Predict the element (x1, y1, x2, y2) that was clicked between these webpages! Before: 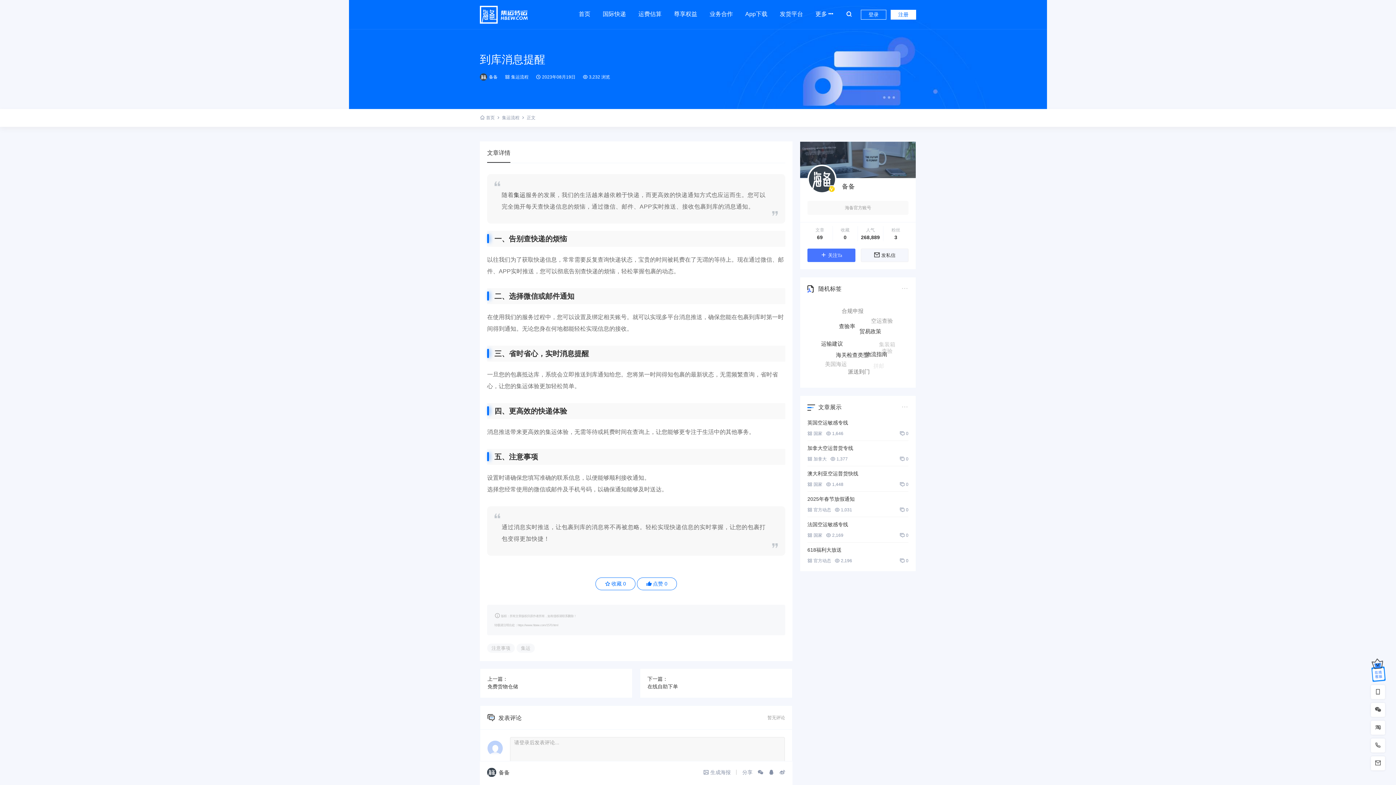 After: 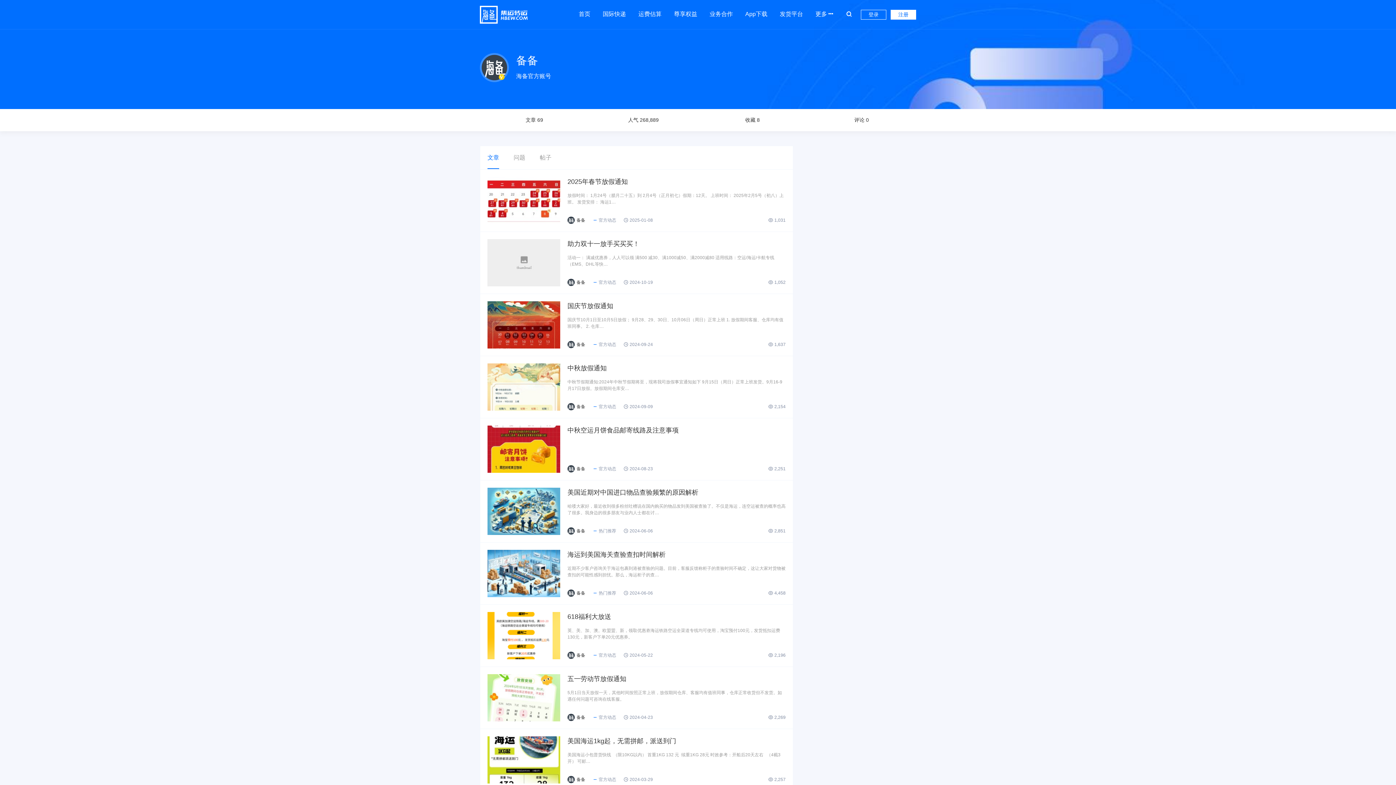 Action: label: 备备 bbox: (842, 182, 855, 190)